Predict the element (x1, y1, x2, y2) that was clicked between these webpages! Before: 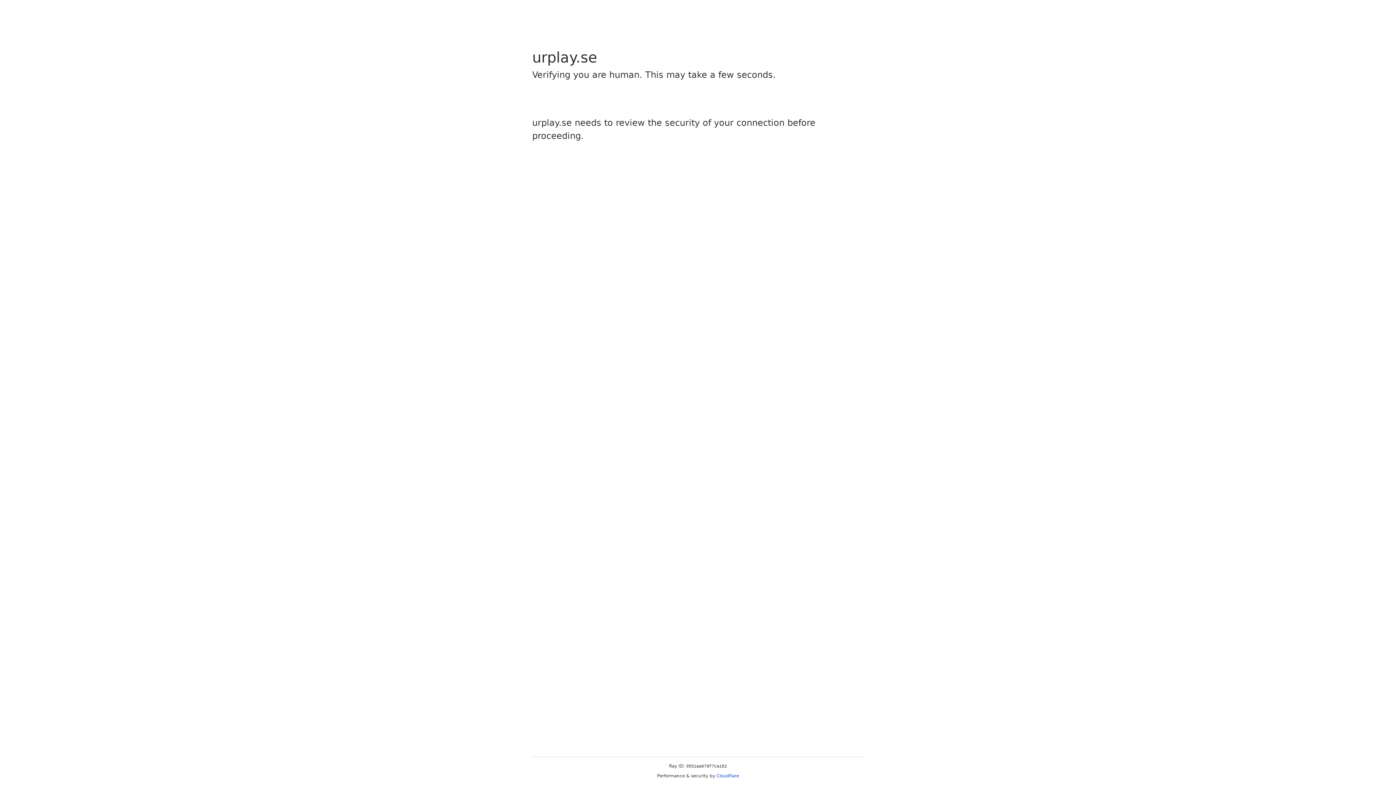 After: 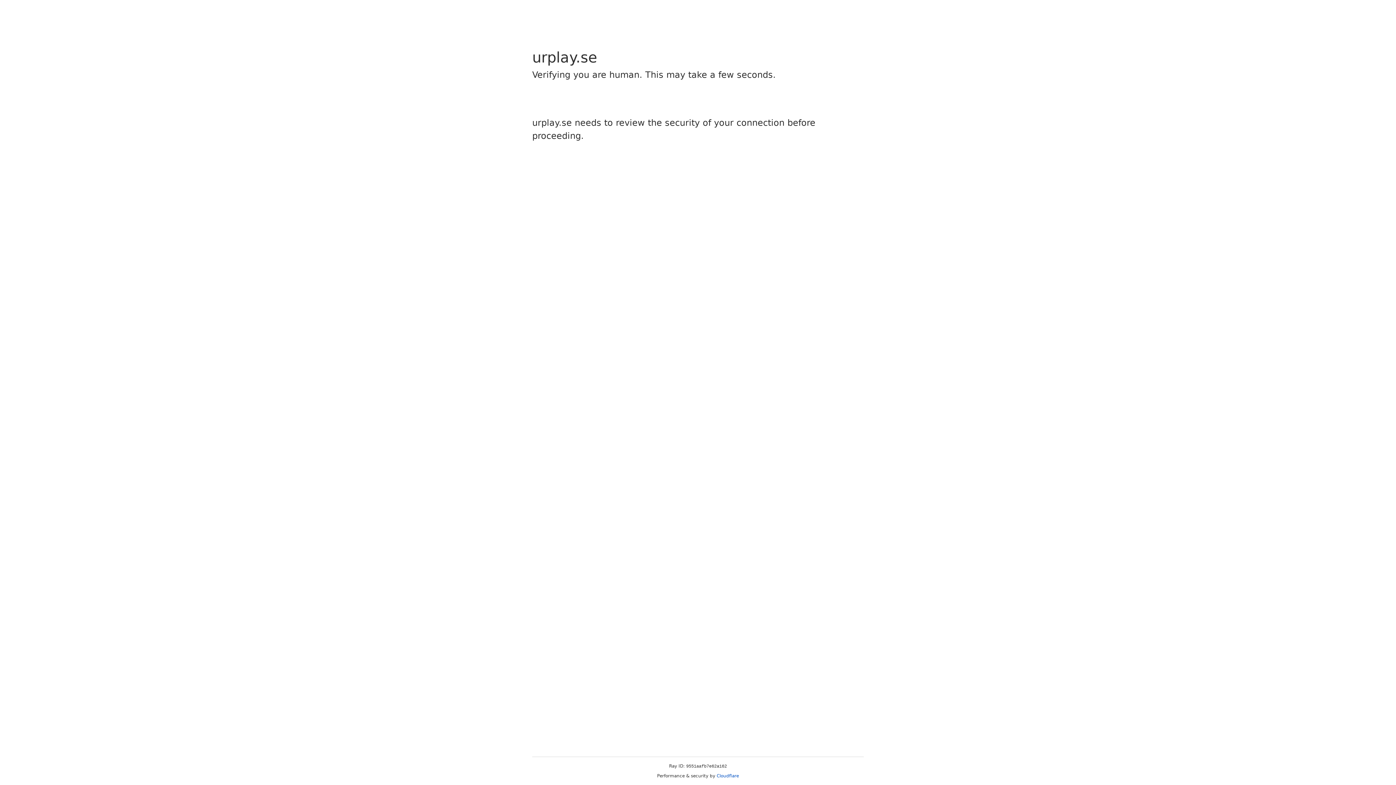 Action: bbox: (716, 773, 739, 778) label: Cloudflare